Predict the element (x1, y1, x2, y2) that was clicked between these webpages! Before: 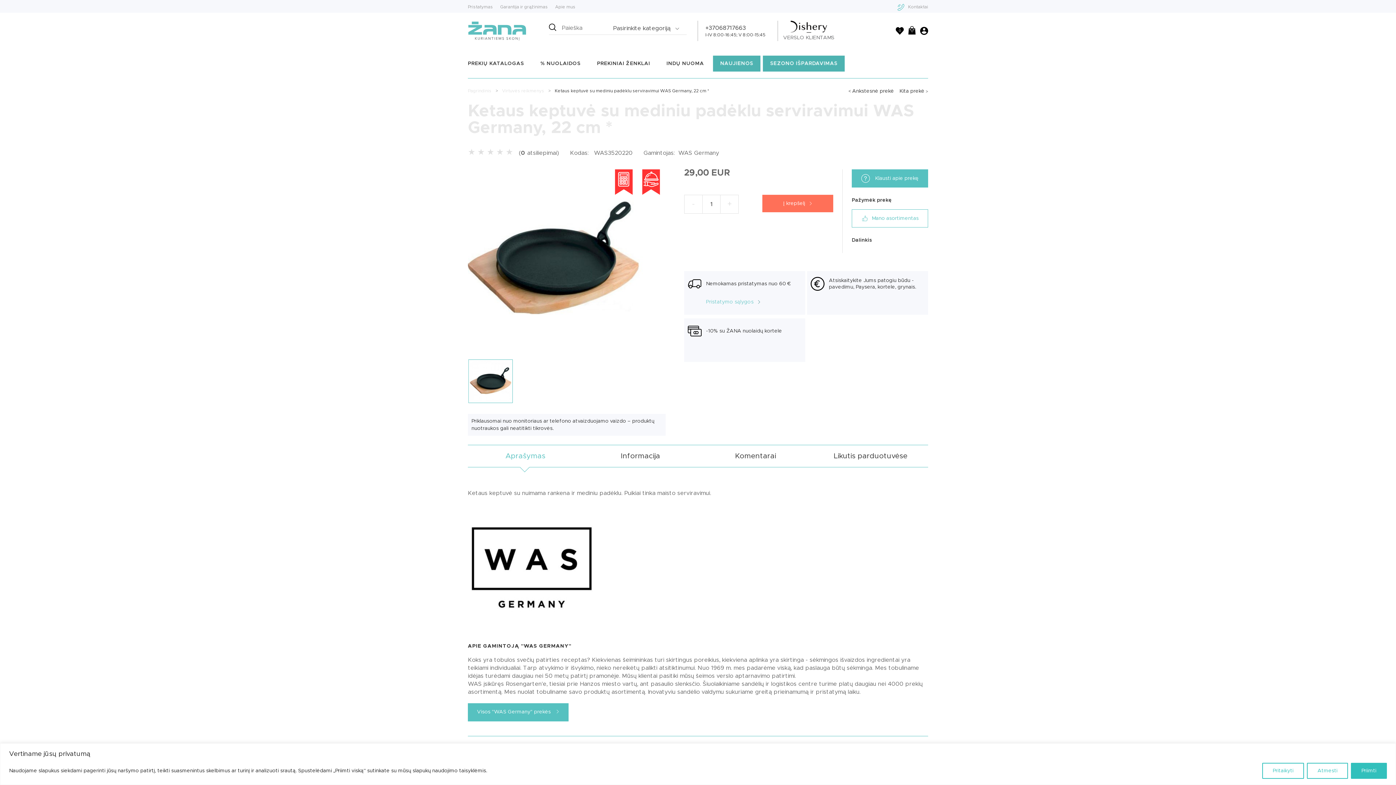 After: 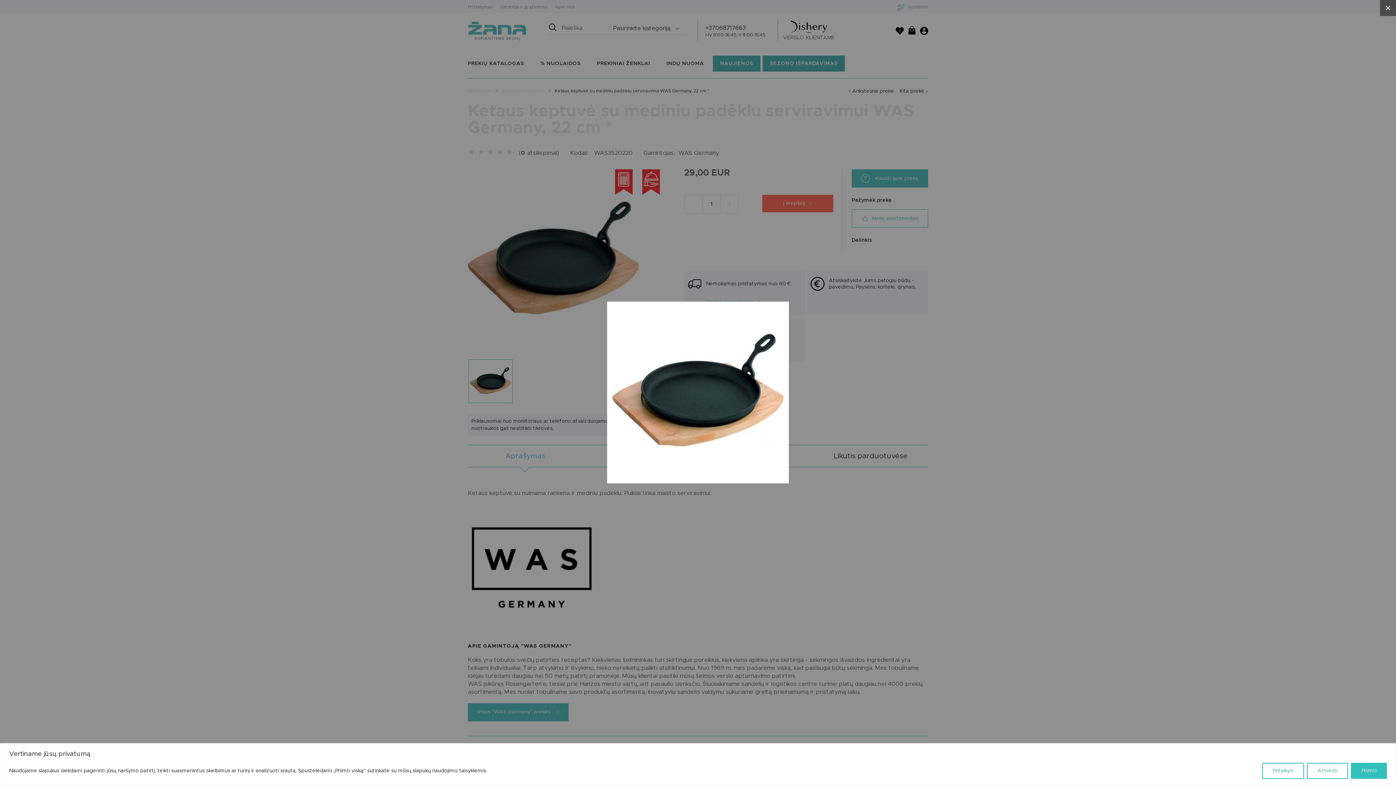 Action: bbox: (462, 346, 644, 352)